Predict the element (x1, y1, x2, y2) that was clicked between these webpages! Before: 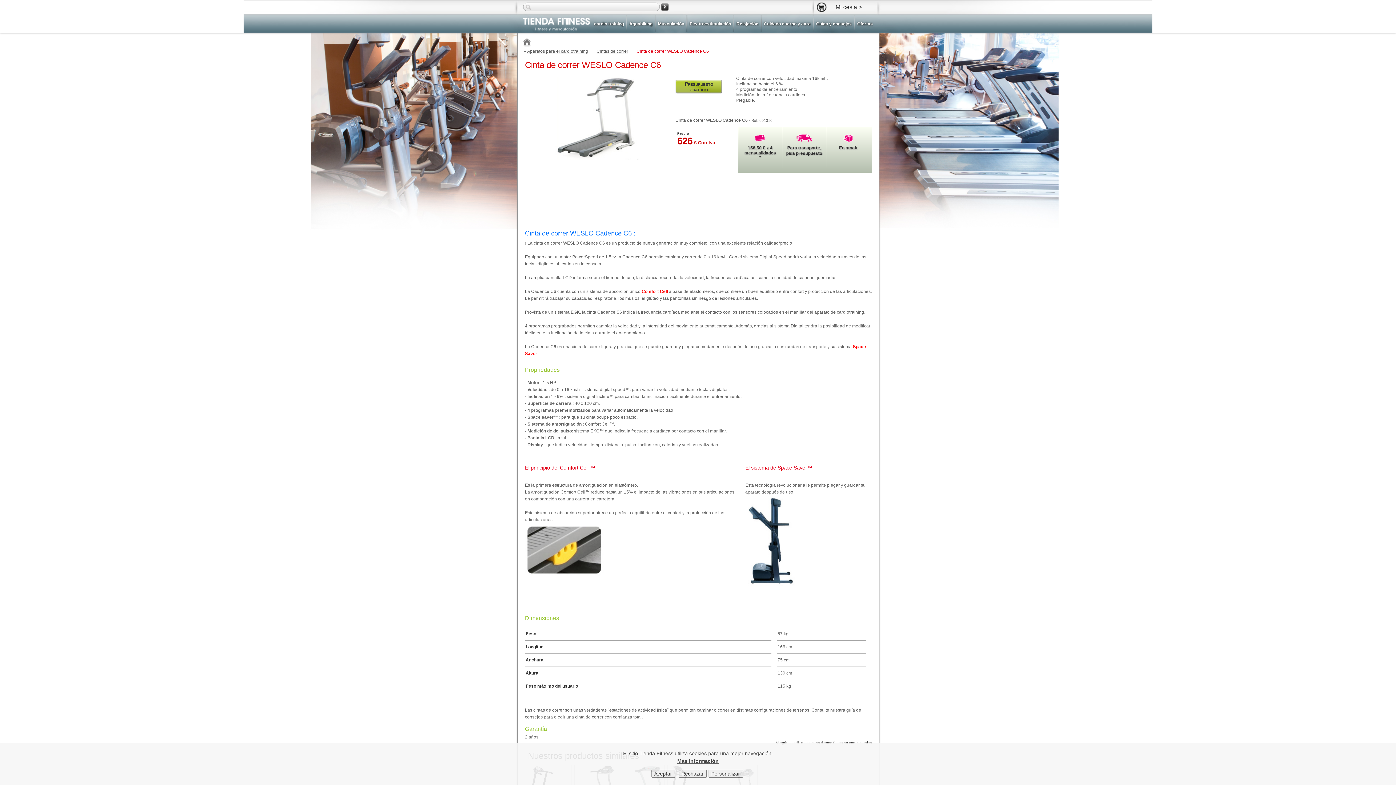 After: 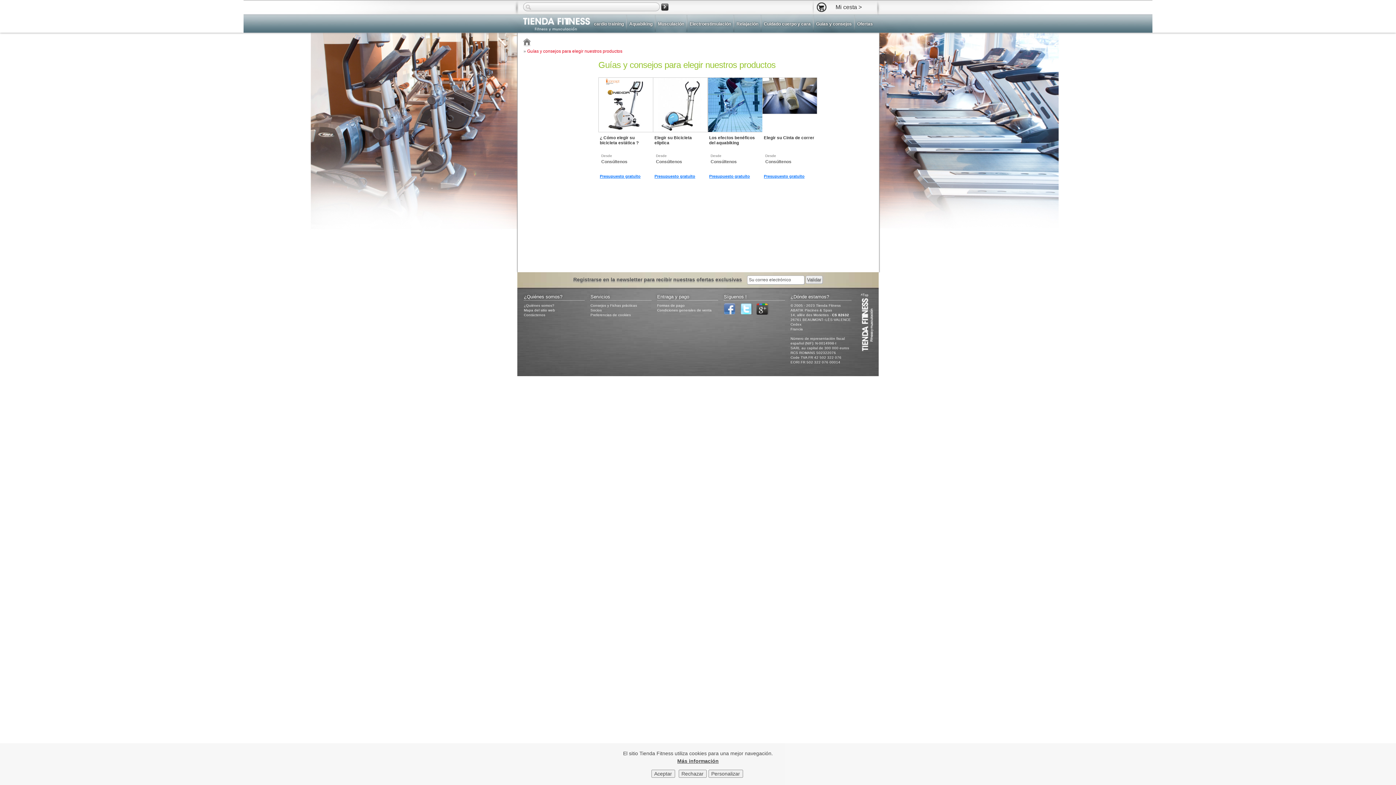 Action: bbox: (816, 18, 852, 32) label: Guías y consejos